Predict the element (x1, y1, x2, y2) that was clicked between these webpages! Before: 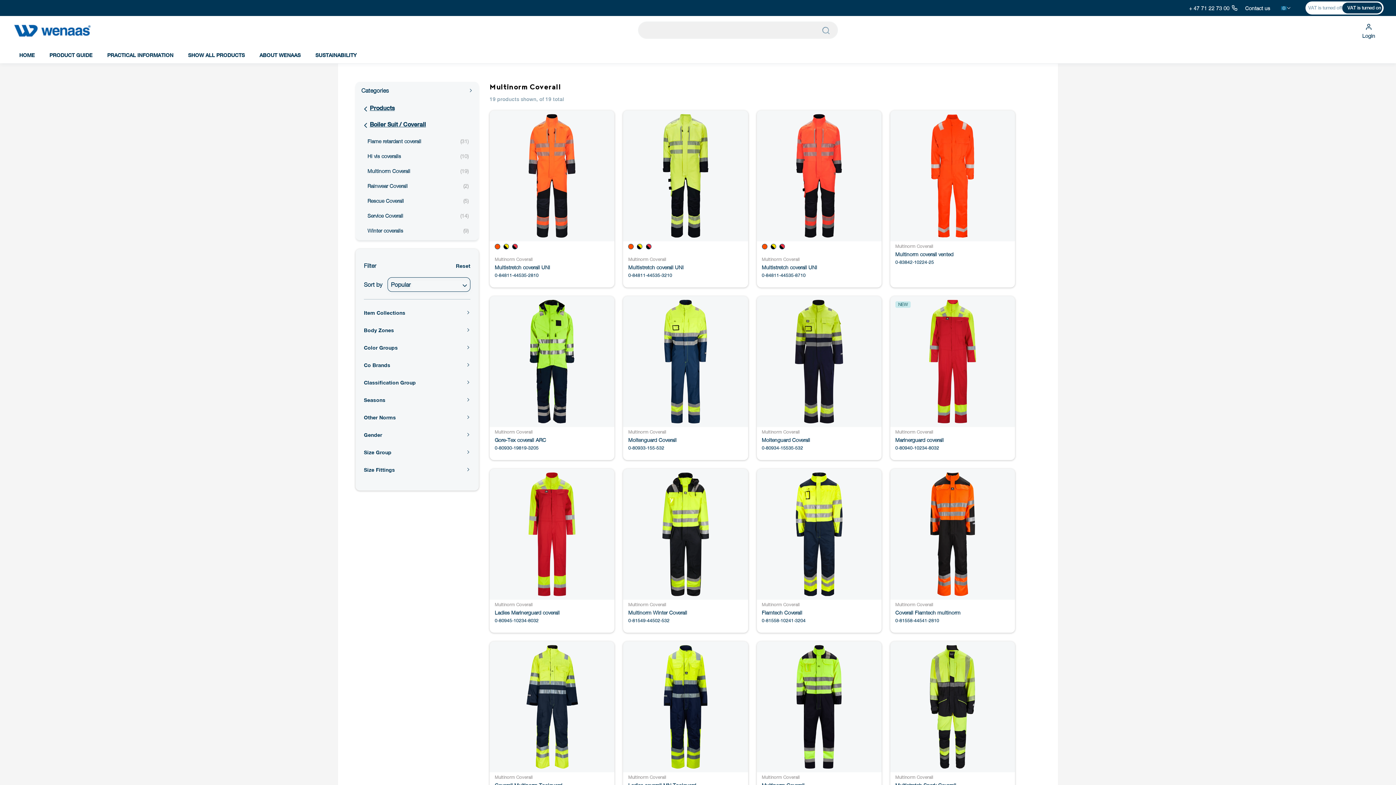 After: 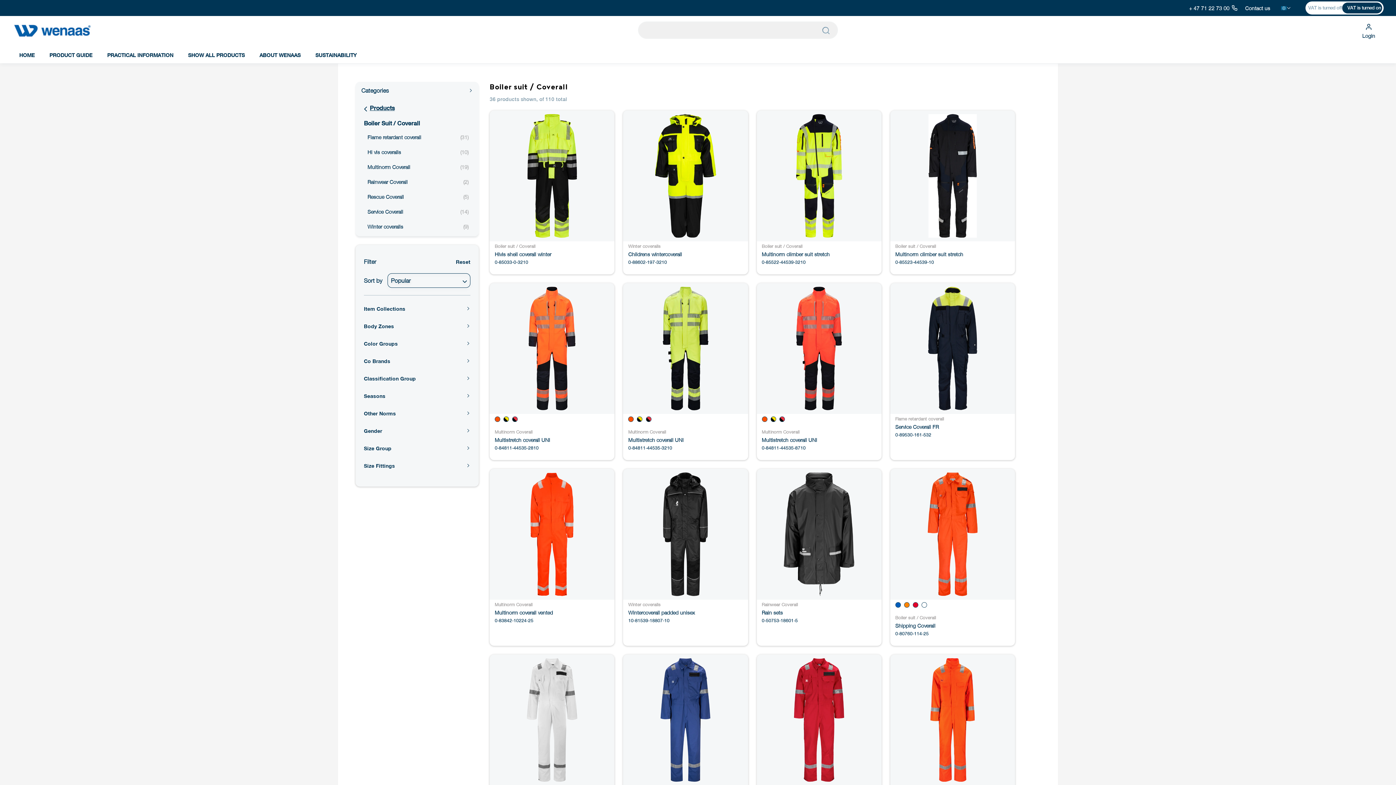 Action: bbox: (369, 121, 426, 128) label: Boiler Suit / Coverall